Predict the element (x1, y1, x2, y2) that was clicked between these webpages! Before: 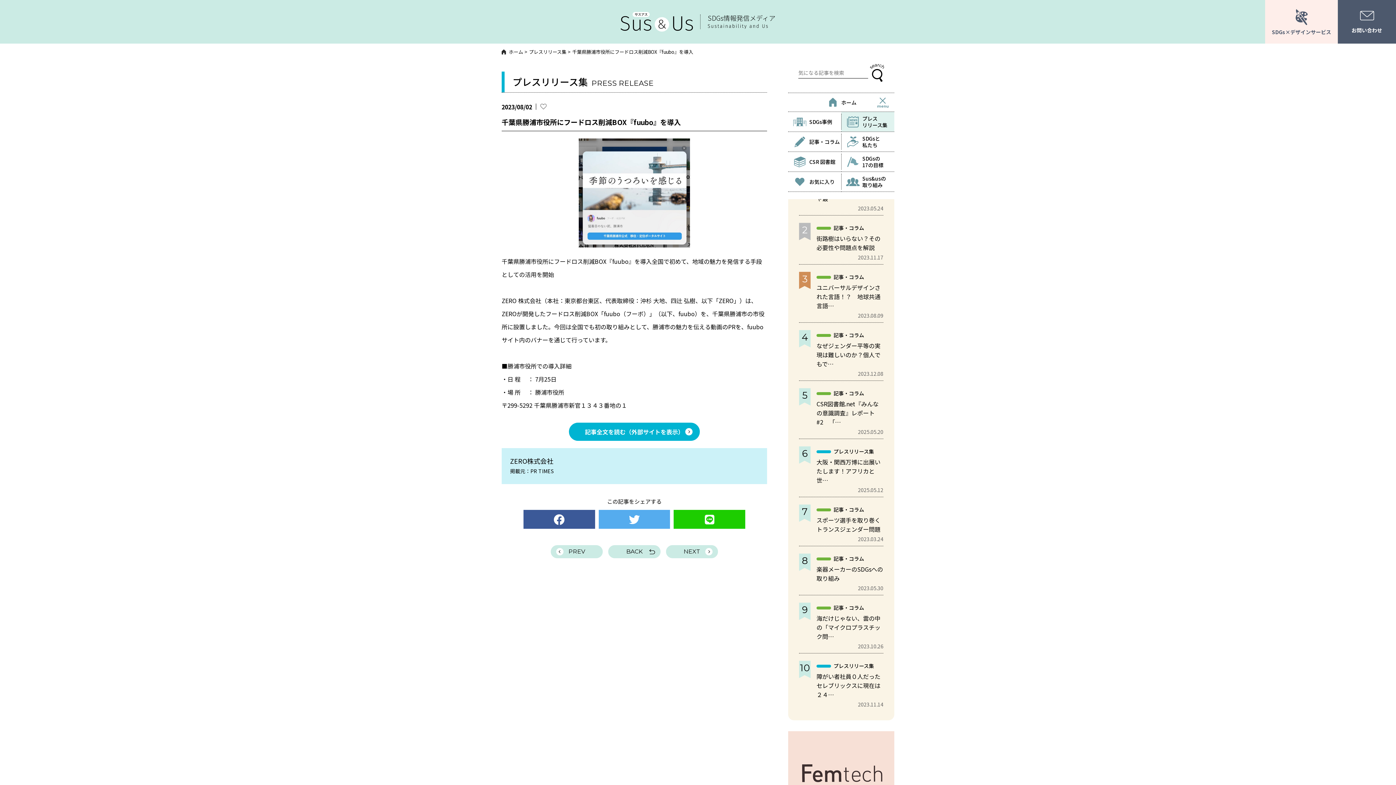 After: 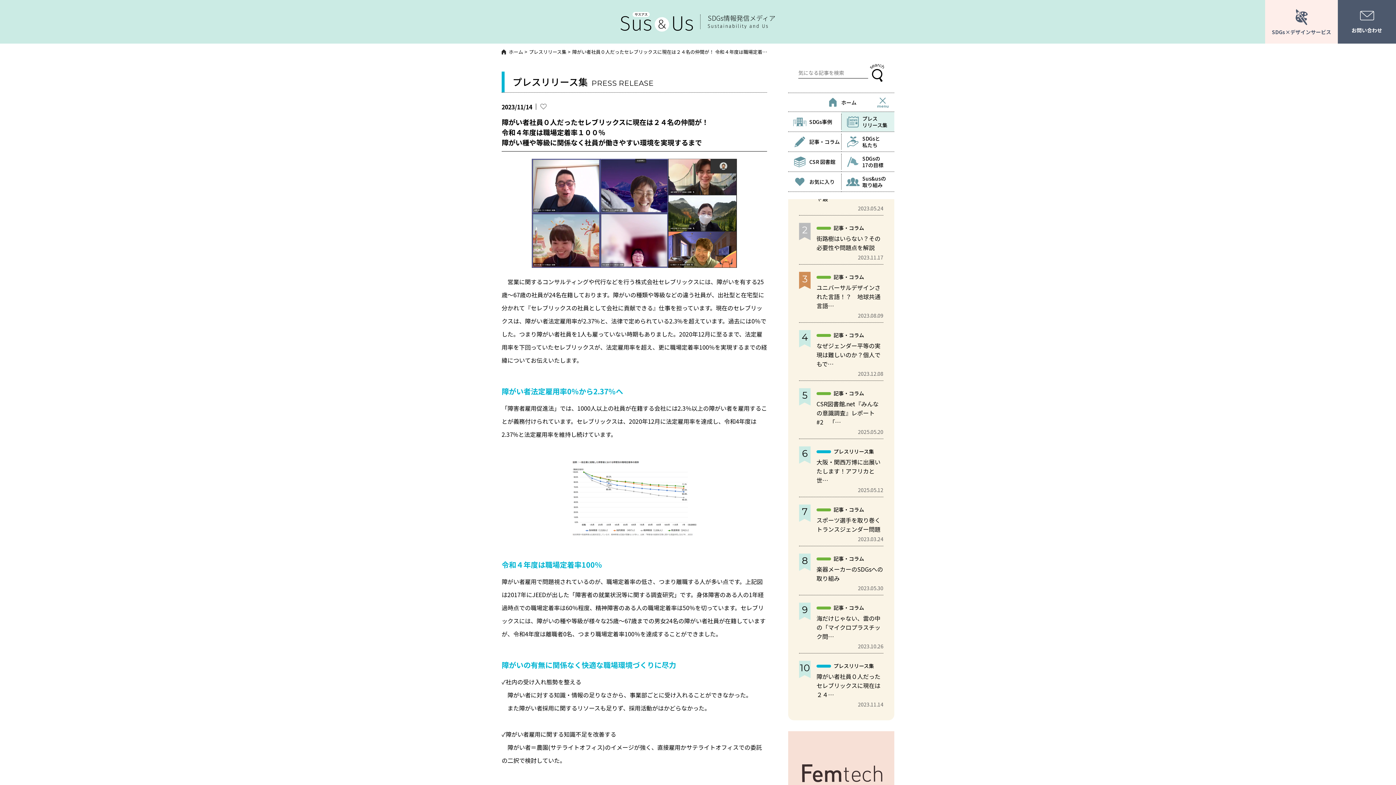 Action: bbox: (816, 663, 883, 707) label: プレスリリース集

障がい者社員０人だったセレブリックスに現在は２４…

2023.11.14